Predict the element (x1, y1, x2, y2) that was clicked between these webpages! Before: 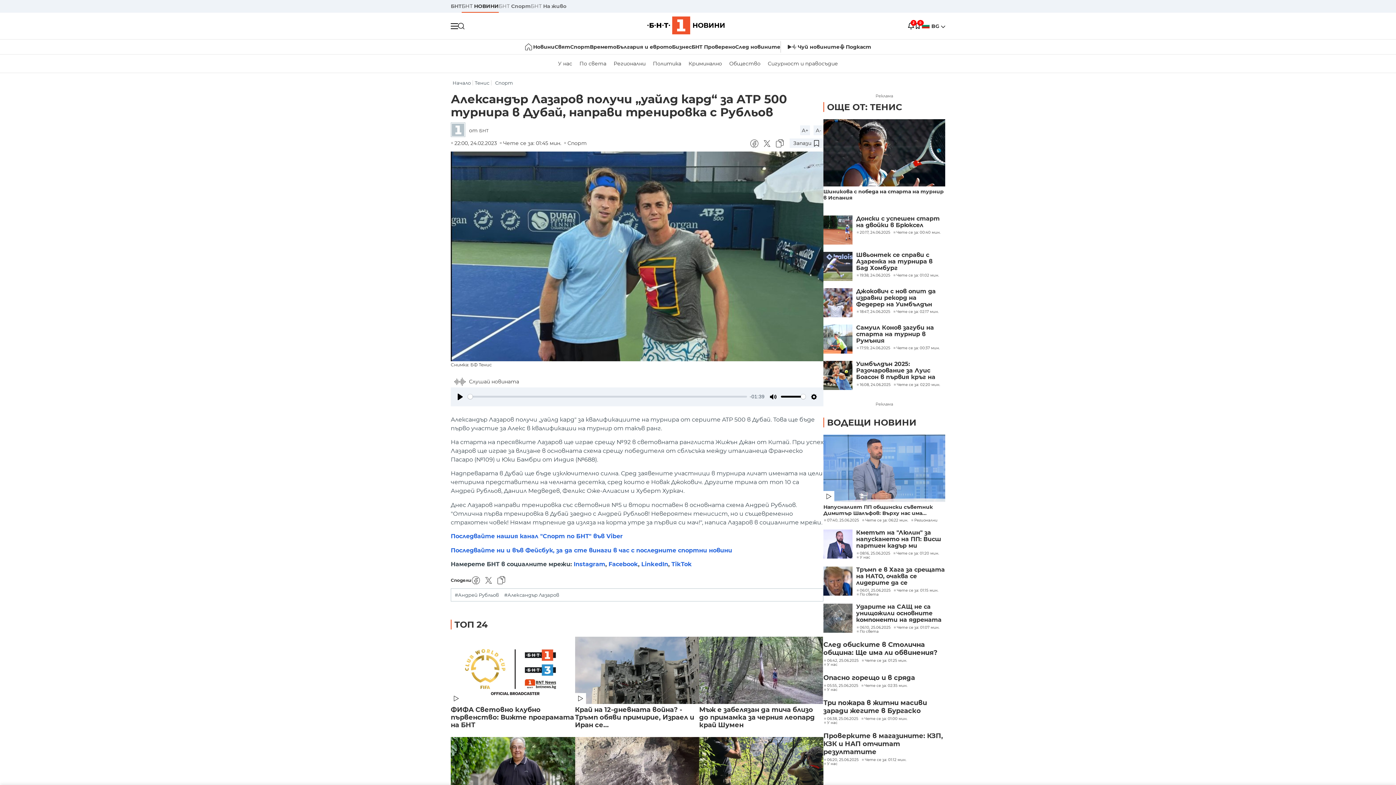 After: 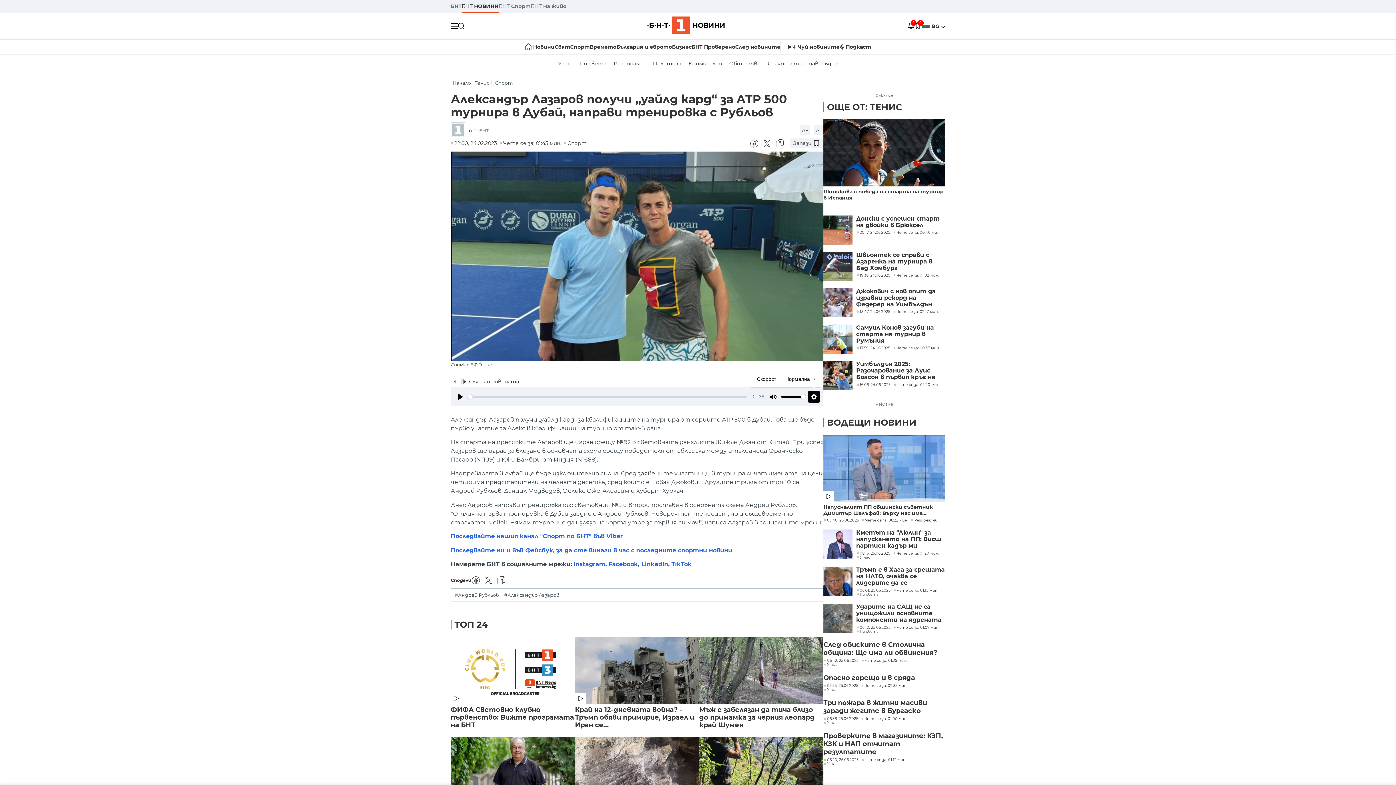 Action: label: Settings bbox: (808, 391, 820, 402)